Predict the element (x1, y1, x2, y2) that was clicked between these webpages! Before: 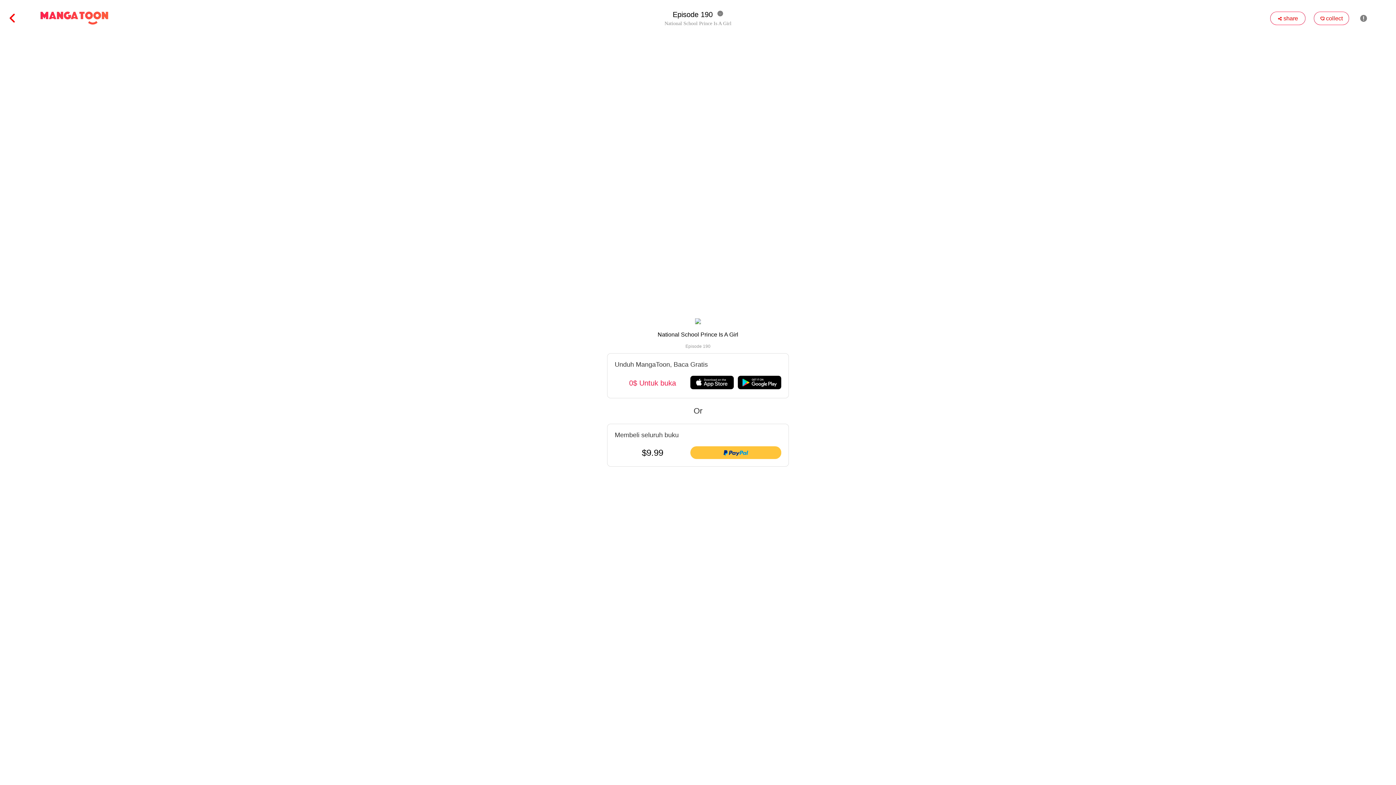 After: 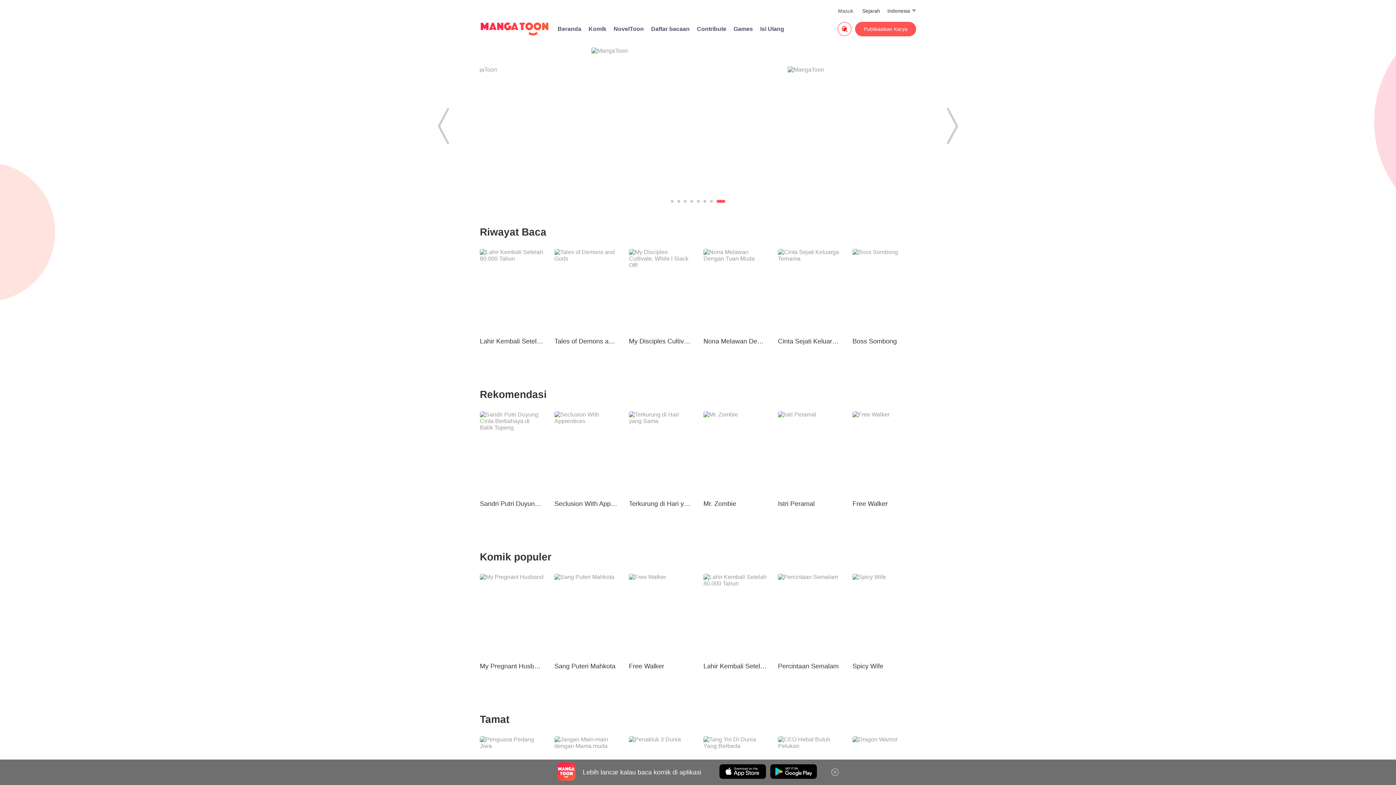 Action: bbox: (16, 10, 110, 25)